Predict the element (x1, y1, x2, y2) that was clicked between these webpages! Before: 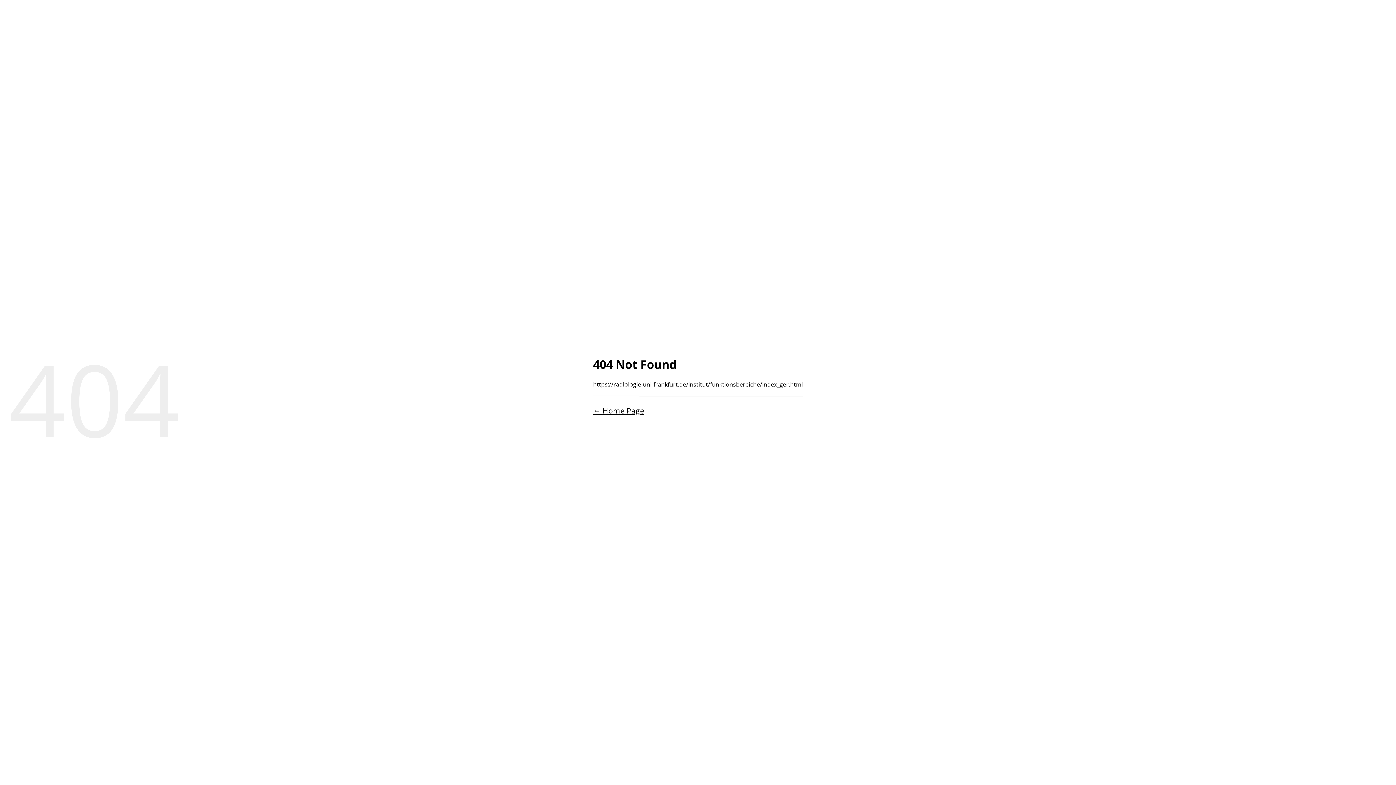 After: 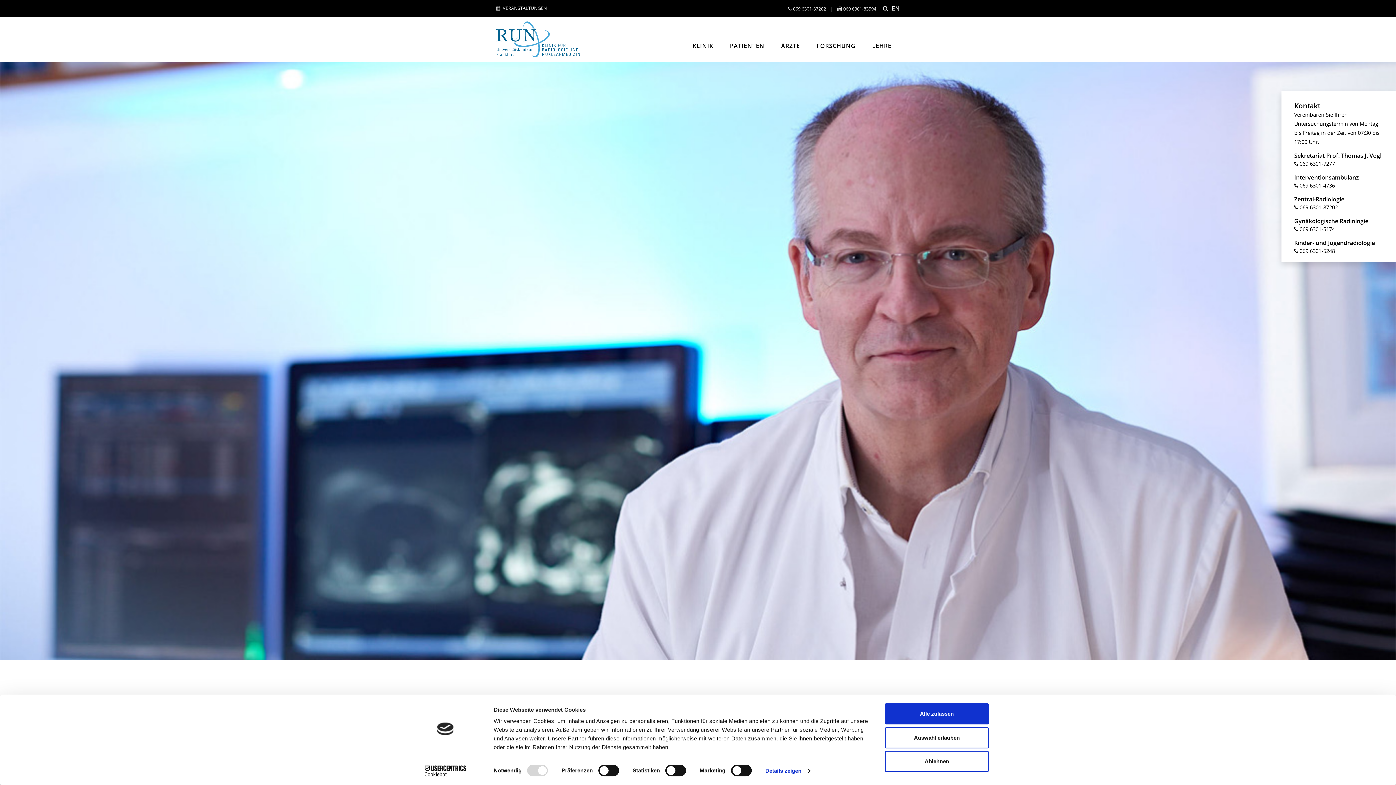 Action: bbox: (593, 405, 644, 415) label: ← Home Page